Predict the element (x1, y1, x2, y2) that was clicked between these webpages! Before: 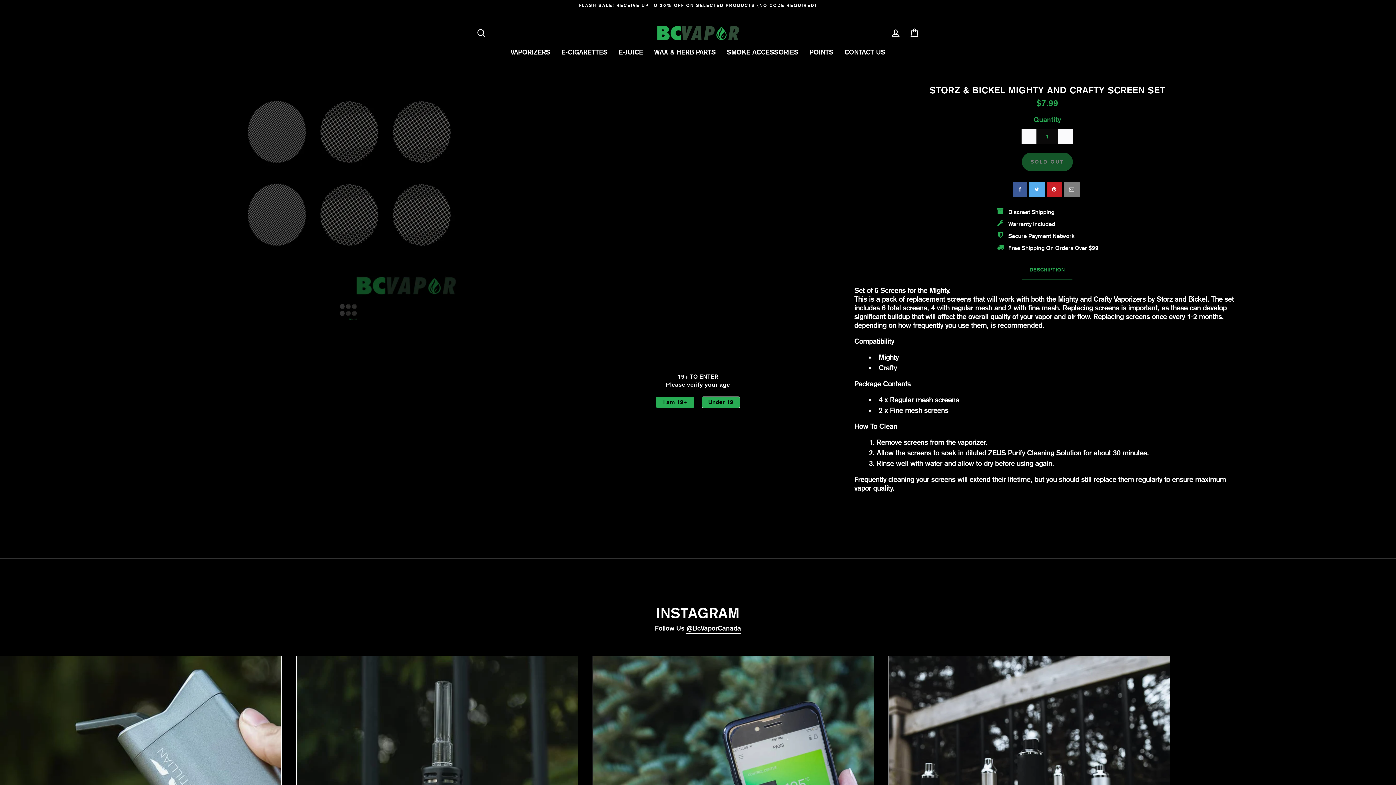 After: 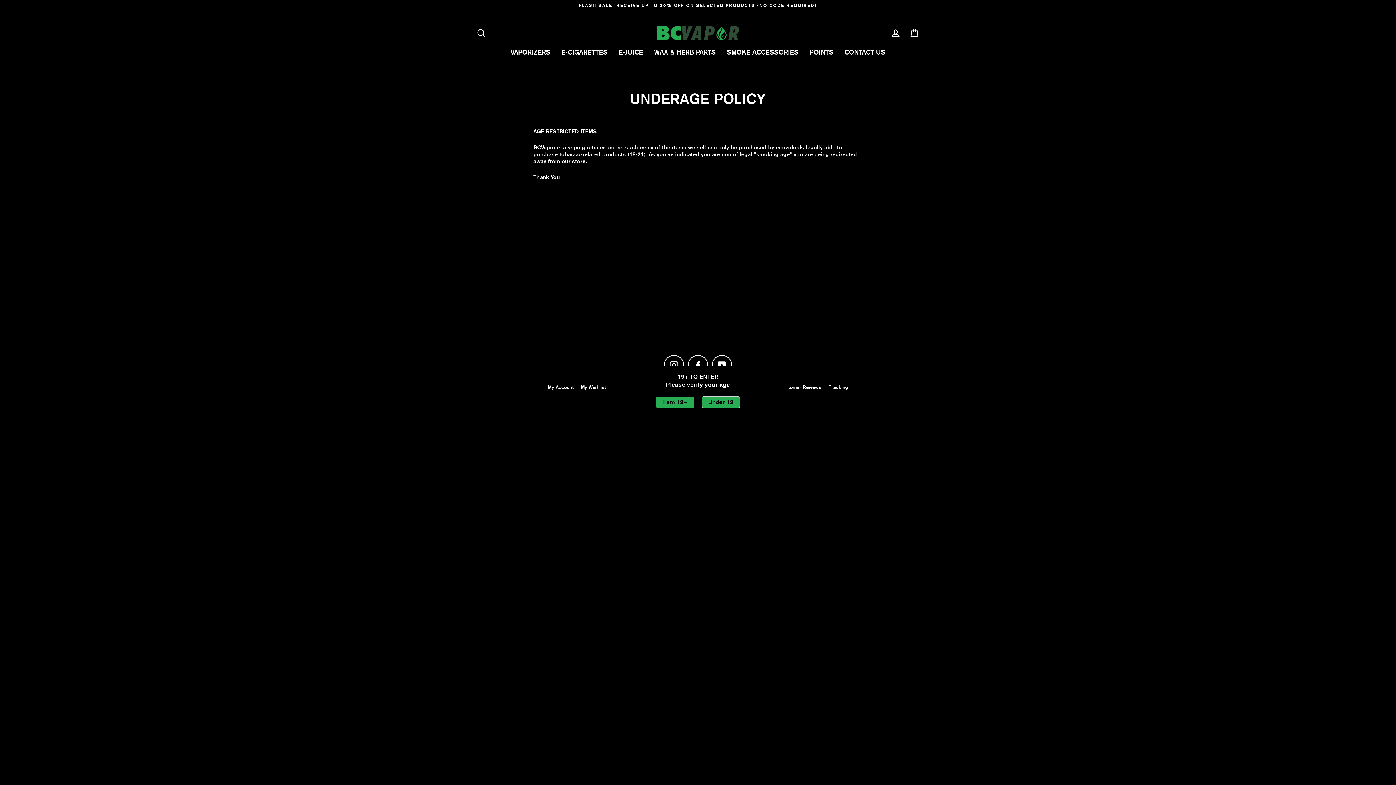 Action: bbox: (701, 396, 740, 408) label: Under 19